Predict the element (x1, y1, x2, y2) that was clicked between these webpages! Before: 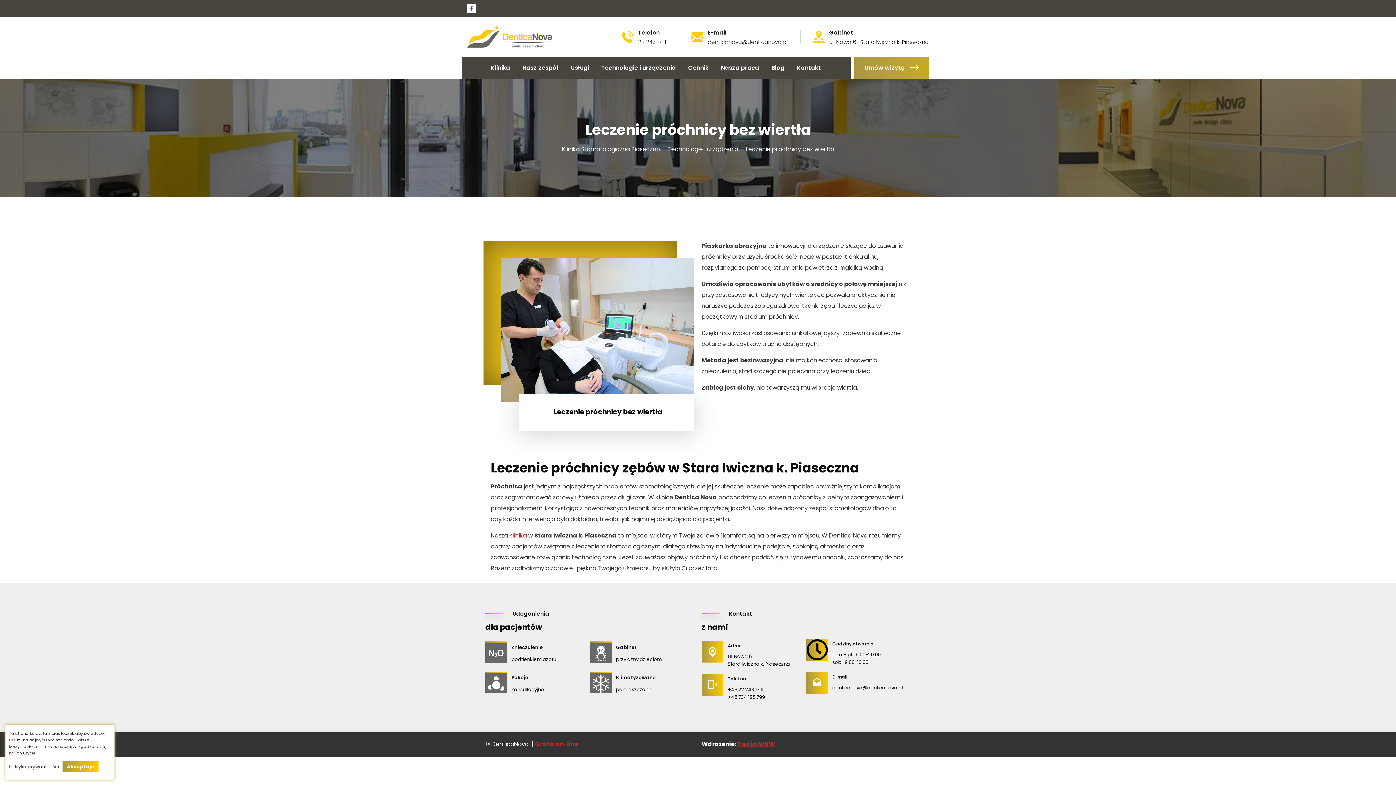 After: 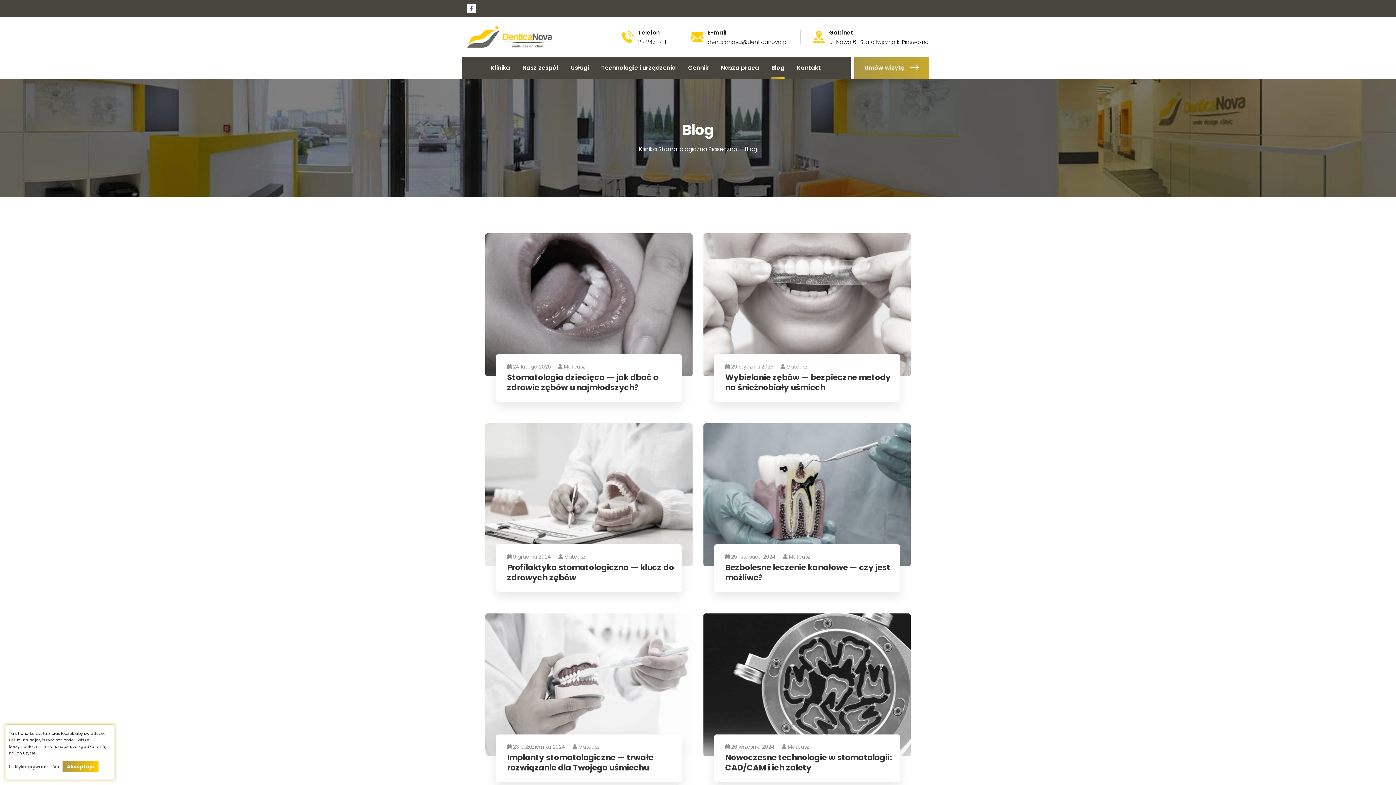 Action: bbox: (771, 57, 784, 78) label: Blog